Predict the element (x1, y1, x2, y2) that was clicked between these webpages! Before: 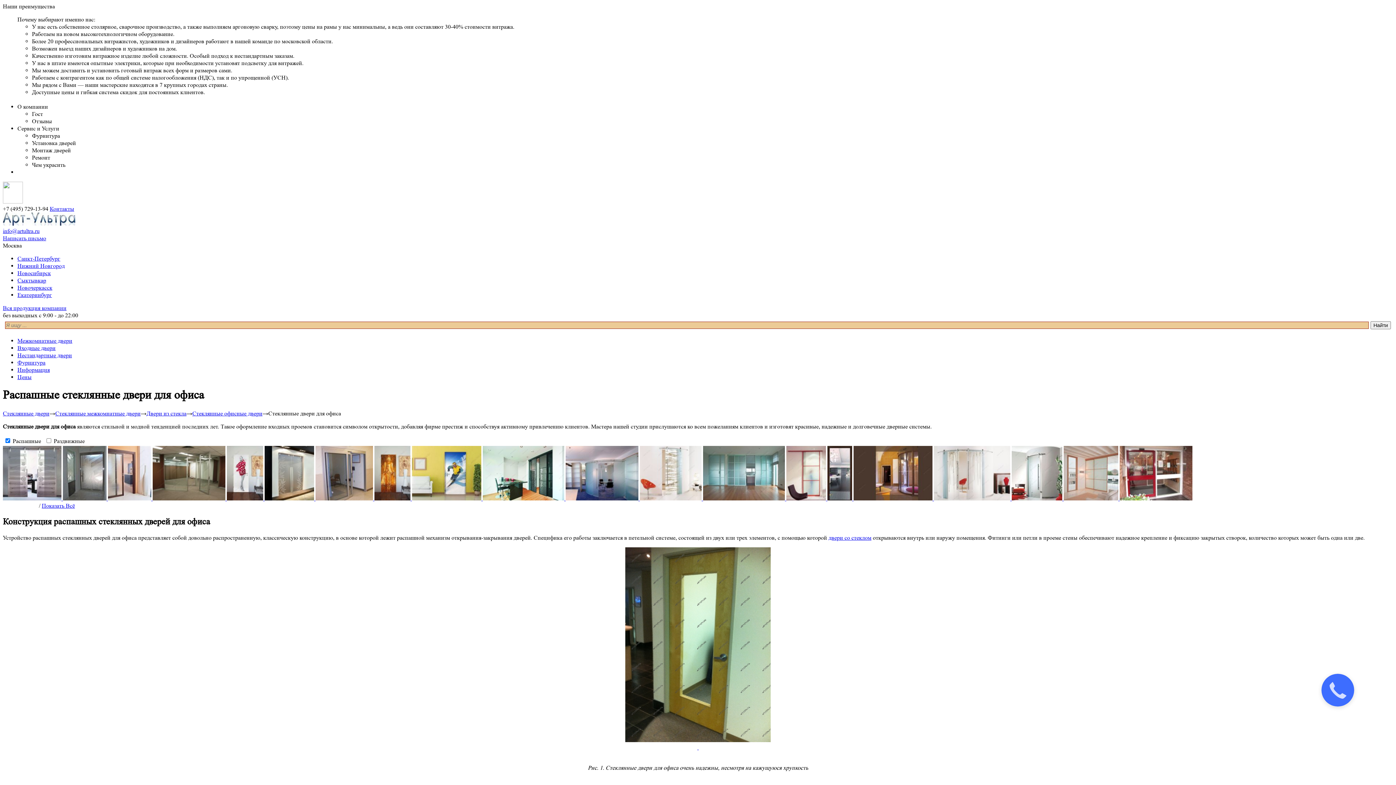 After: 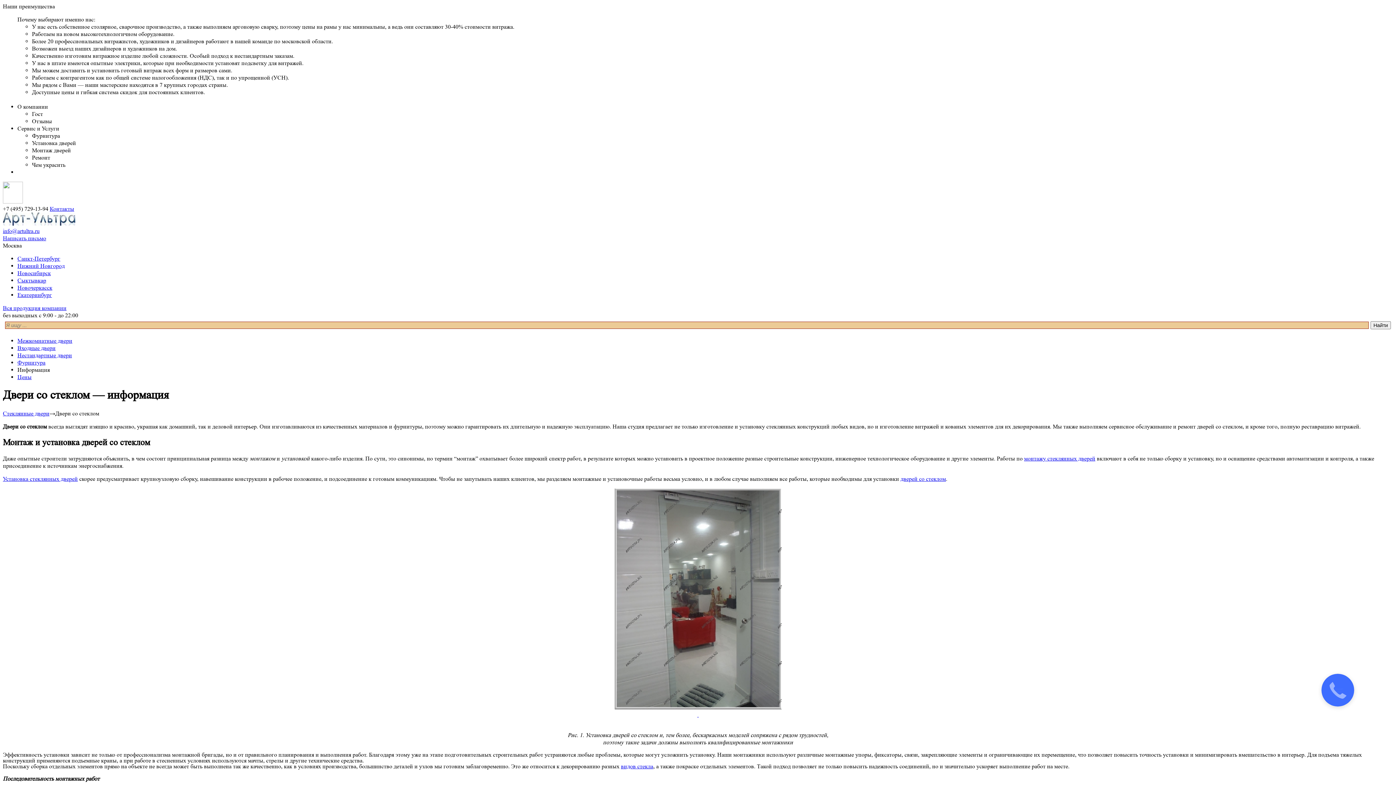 Action: label: двери со стеклом bbox: (828, 534, 871, 541)